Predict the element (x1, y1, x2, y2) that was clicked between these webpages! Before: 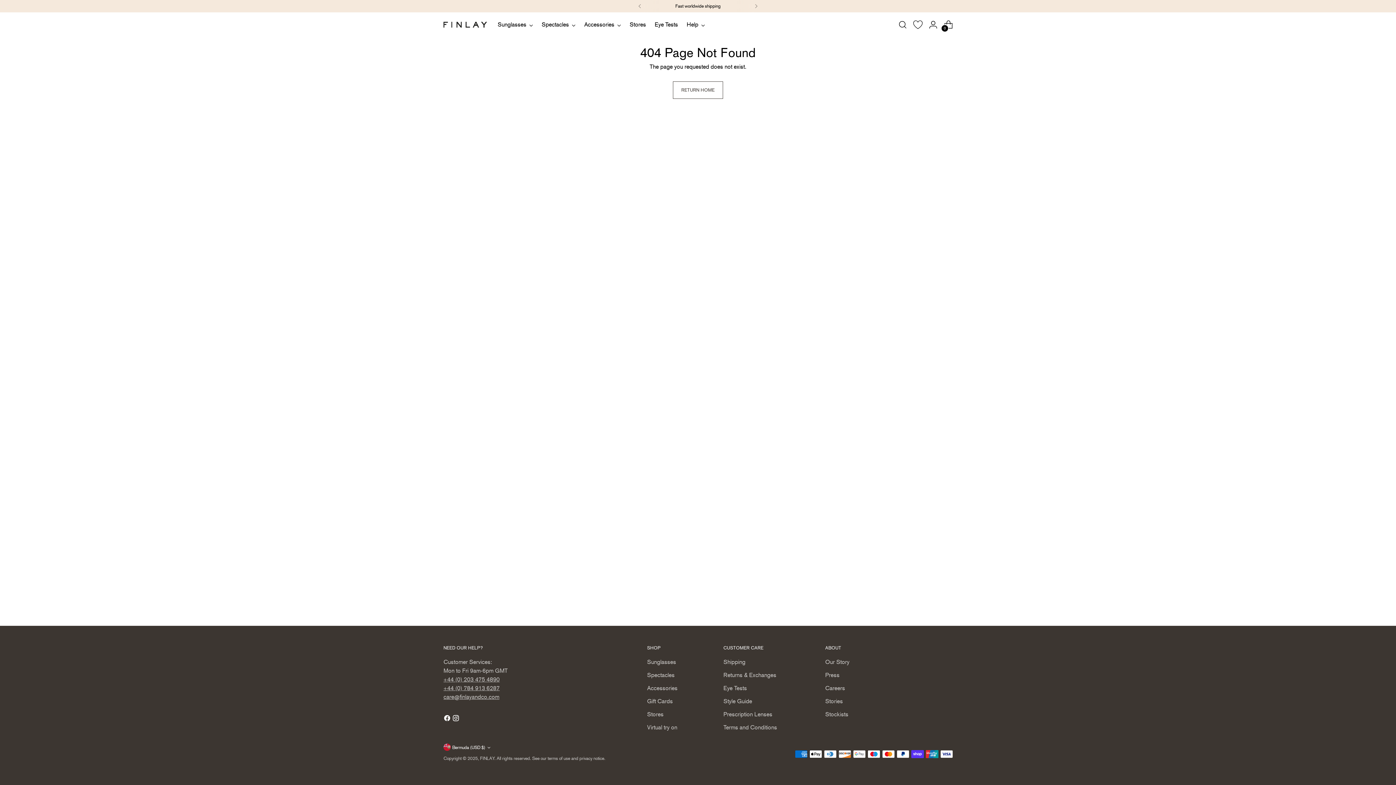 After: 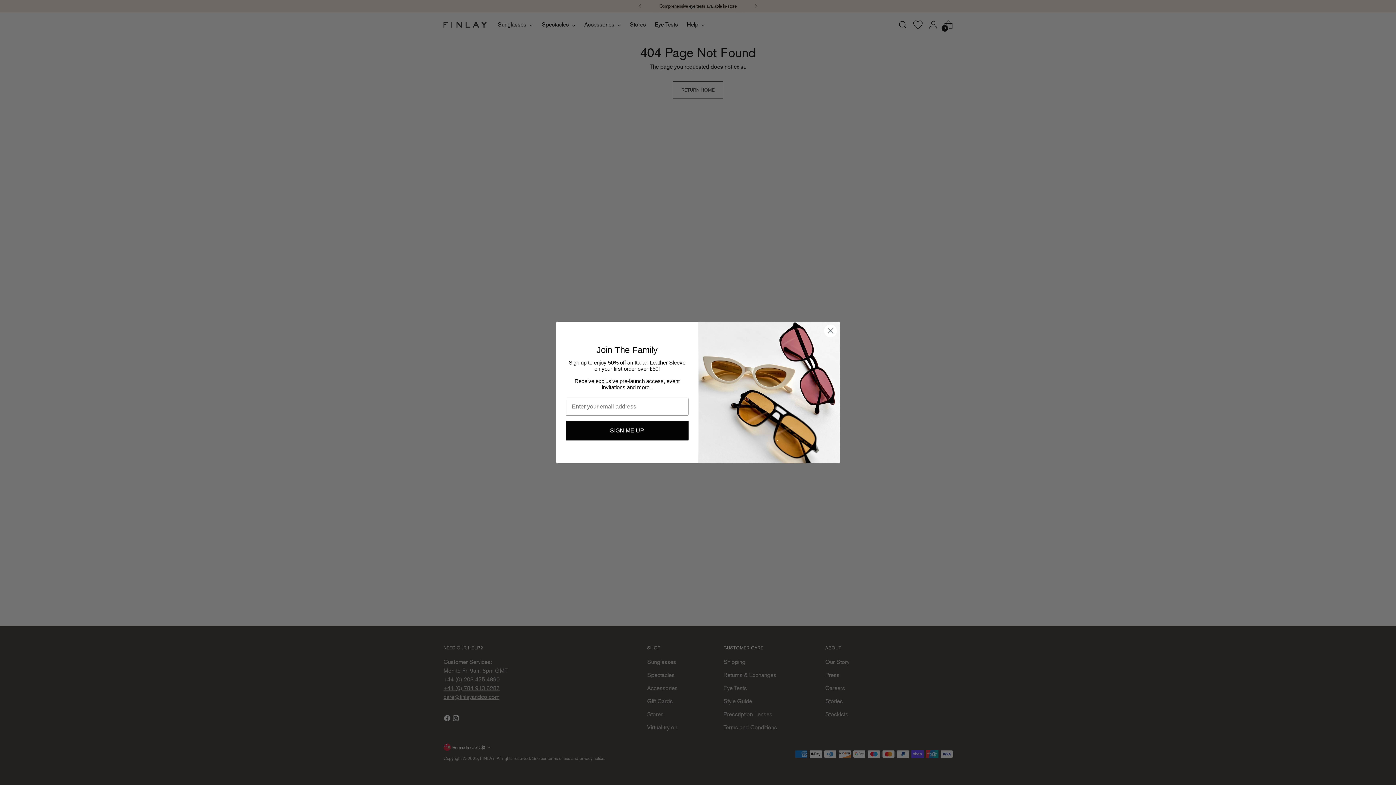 Action: bbox: (748, 0, 764, 12)